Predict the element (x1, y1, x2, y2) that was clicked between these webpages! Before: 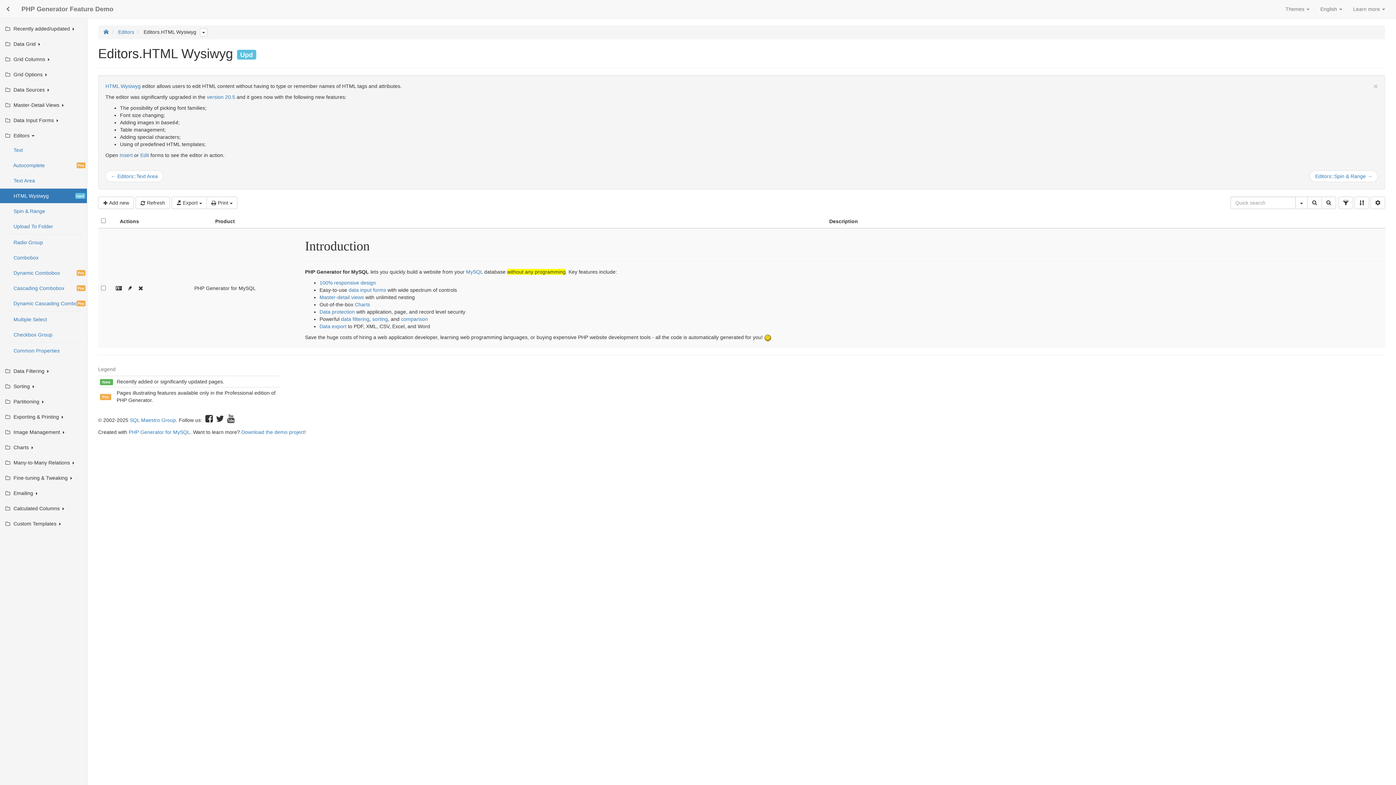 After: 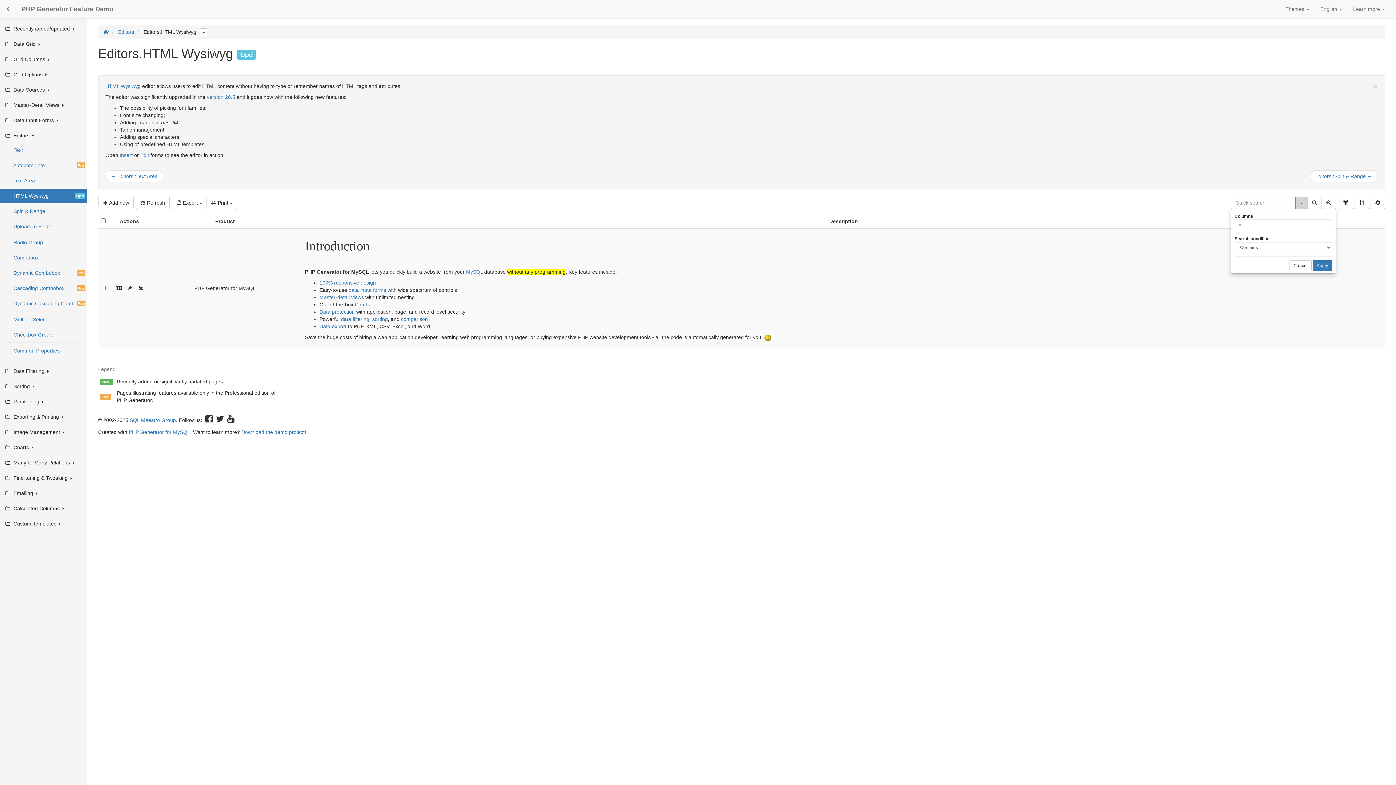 Action: bbox: (1295, 196, 1308, 209)